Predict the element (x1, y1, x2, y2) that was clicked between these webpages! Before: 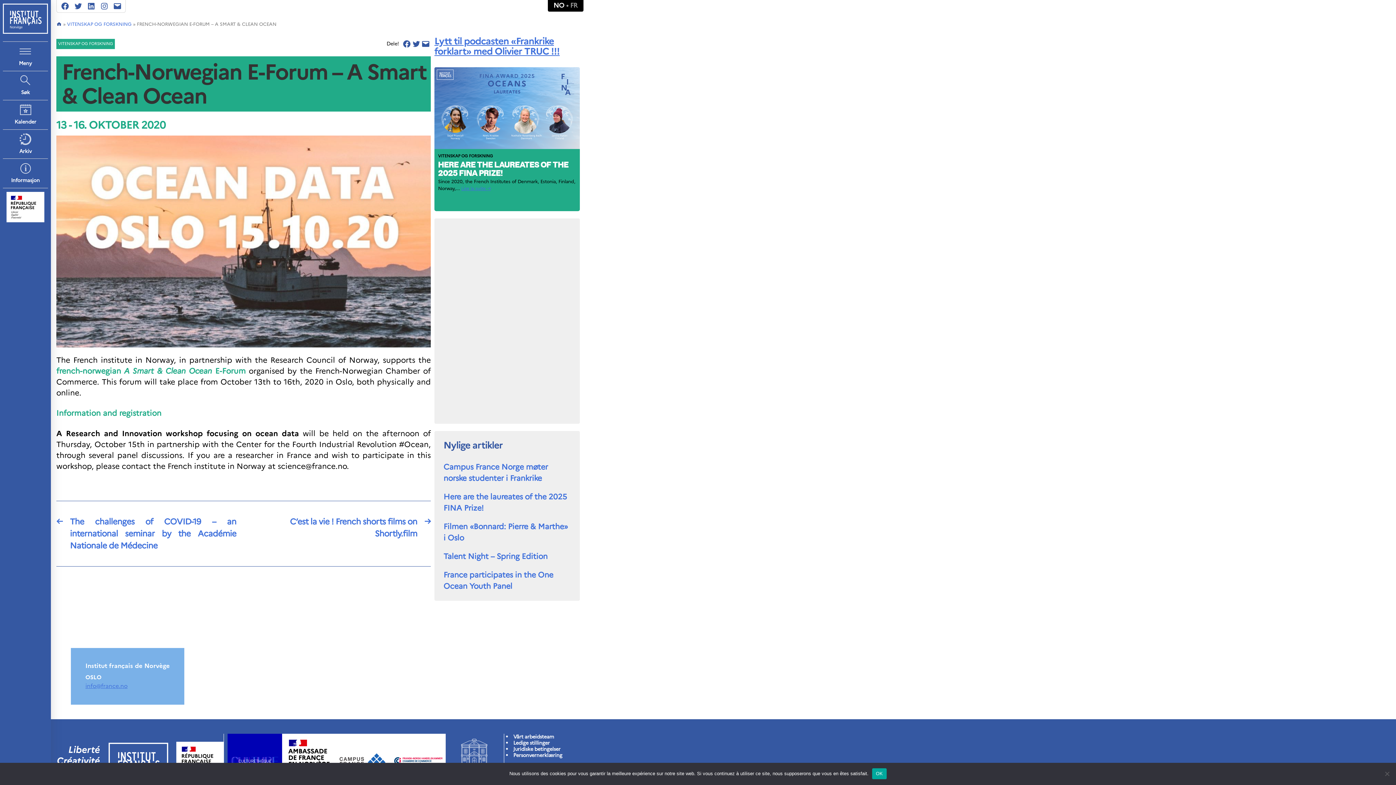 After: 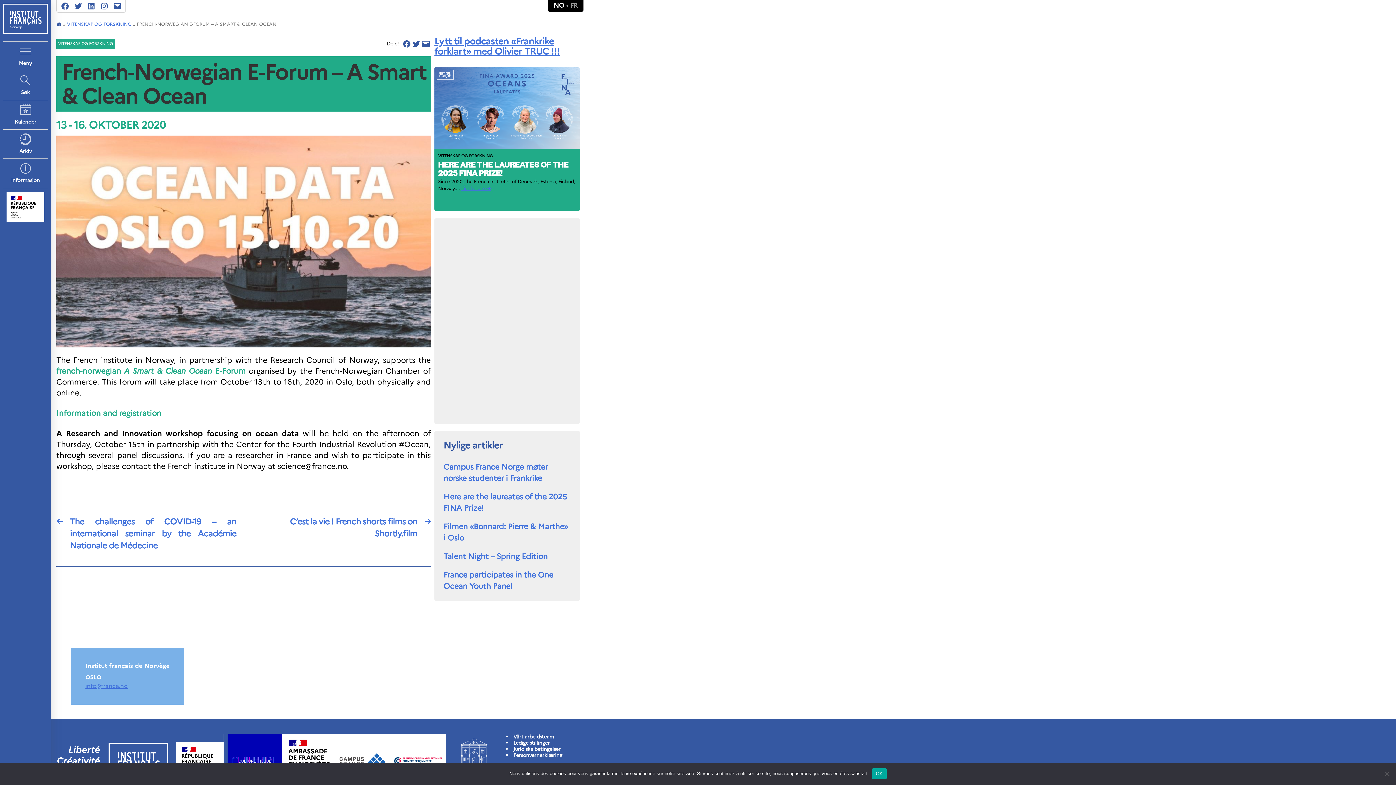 Action: bbox: (421, 39, 430, 48)